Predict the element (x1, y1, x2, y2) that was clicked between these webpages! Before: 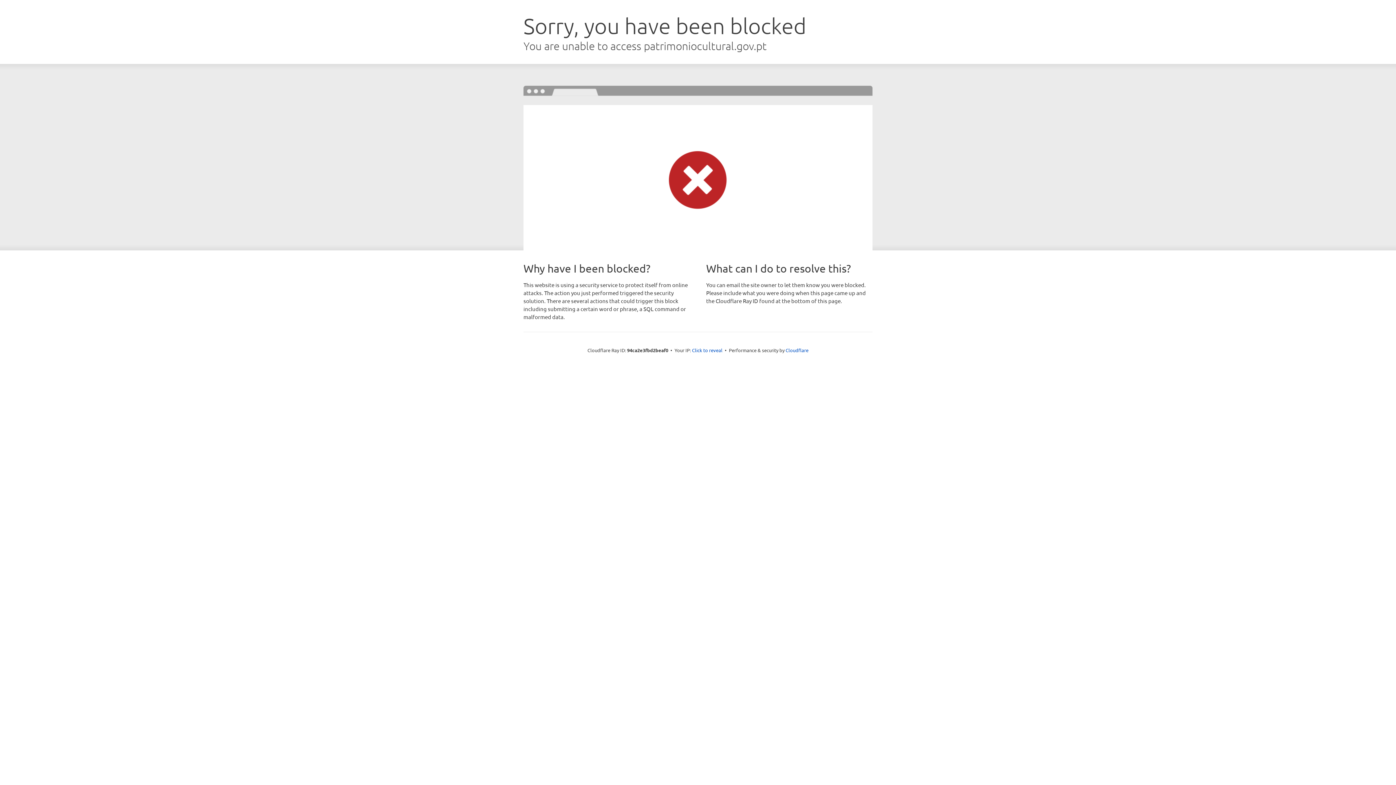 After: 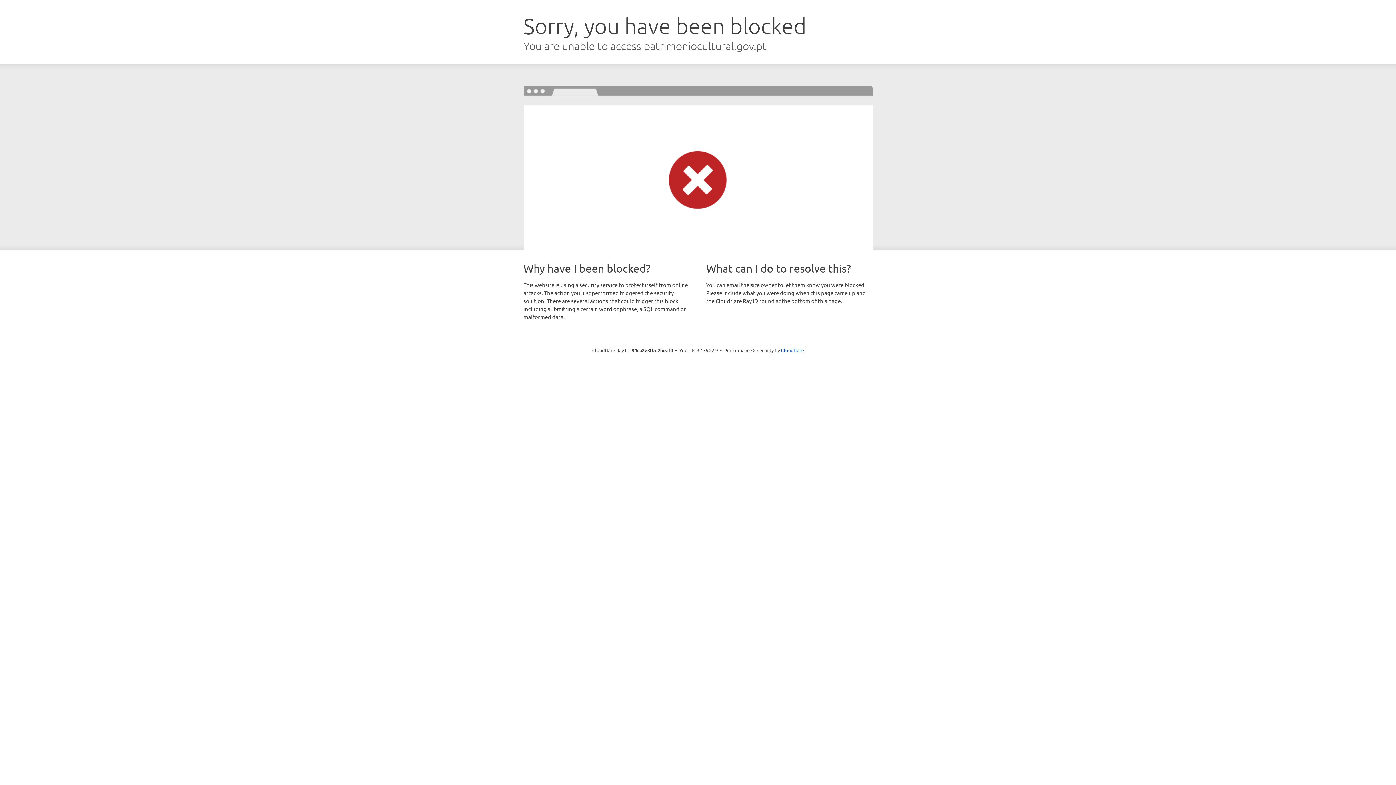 Action: bbox: (692, 346, 722, 353) label: Click to reveal